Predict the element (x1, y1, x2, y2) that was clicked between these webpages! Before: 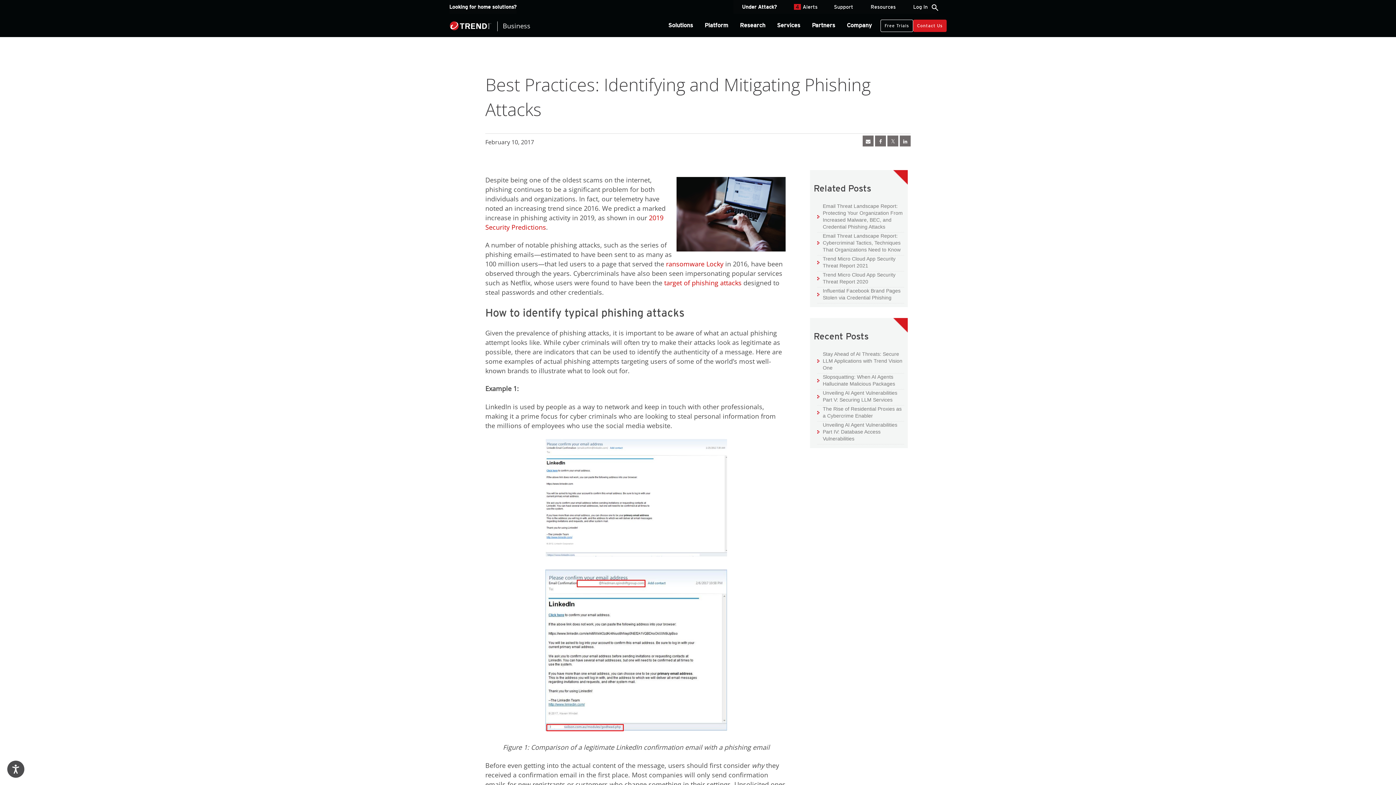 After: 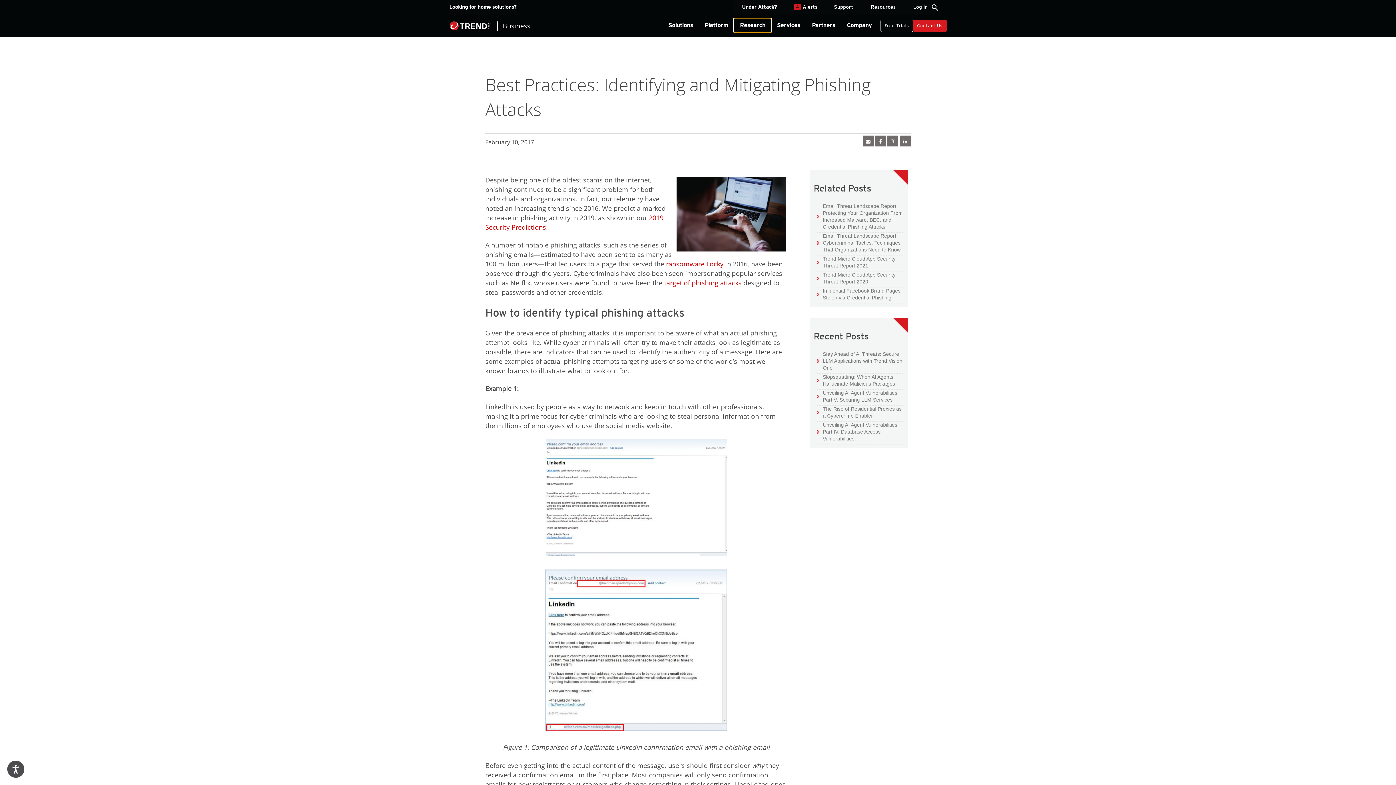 Action: label: Research bbox: (734, 18, 771, 32)